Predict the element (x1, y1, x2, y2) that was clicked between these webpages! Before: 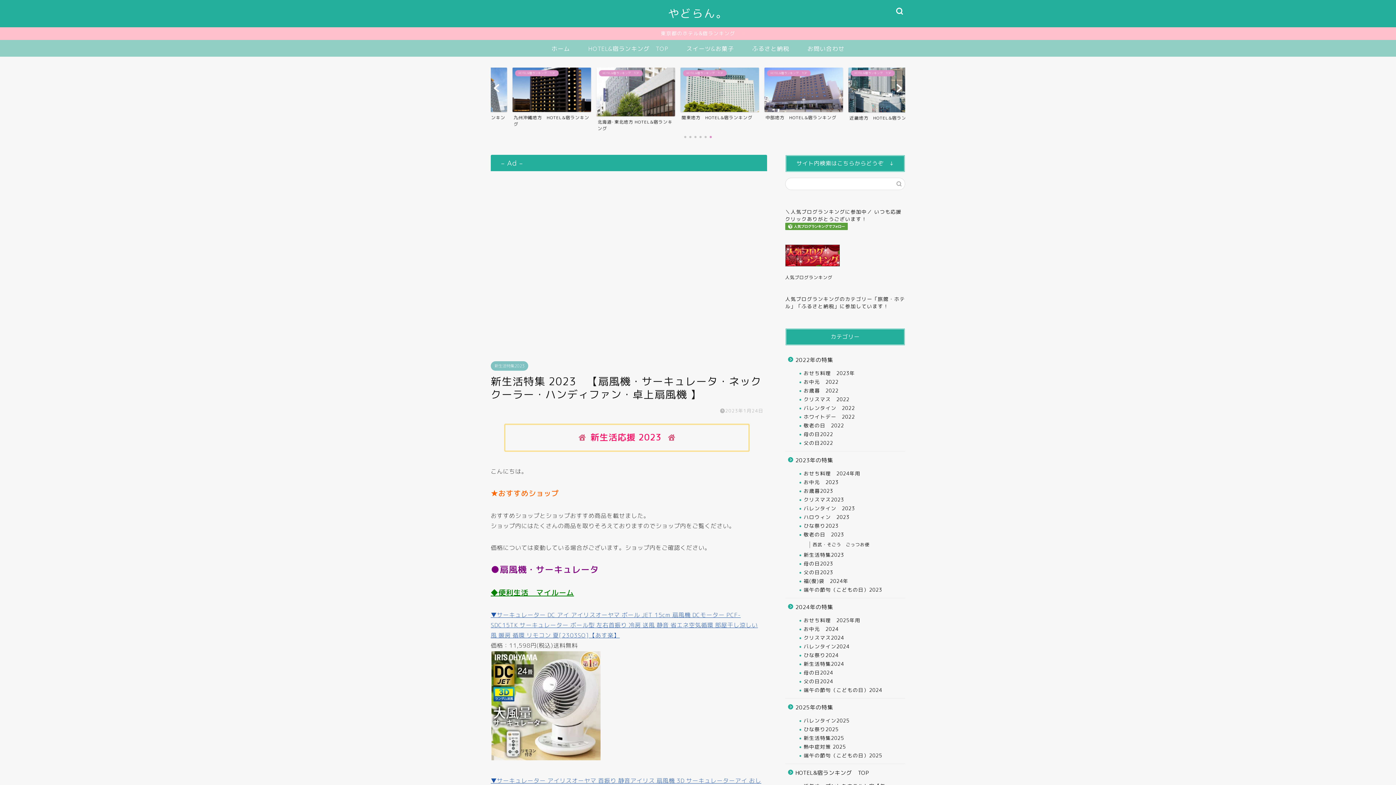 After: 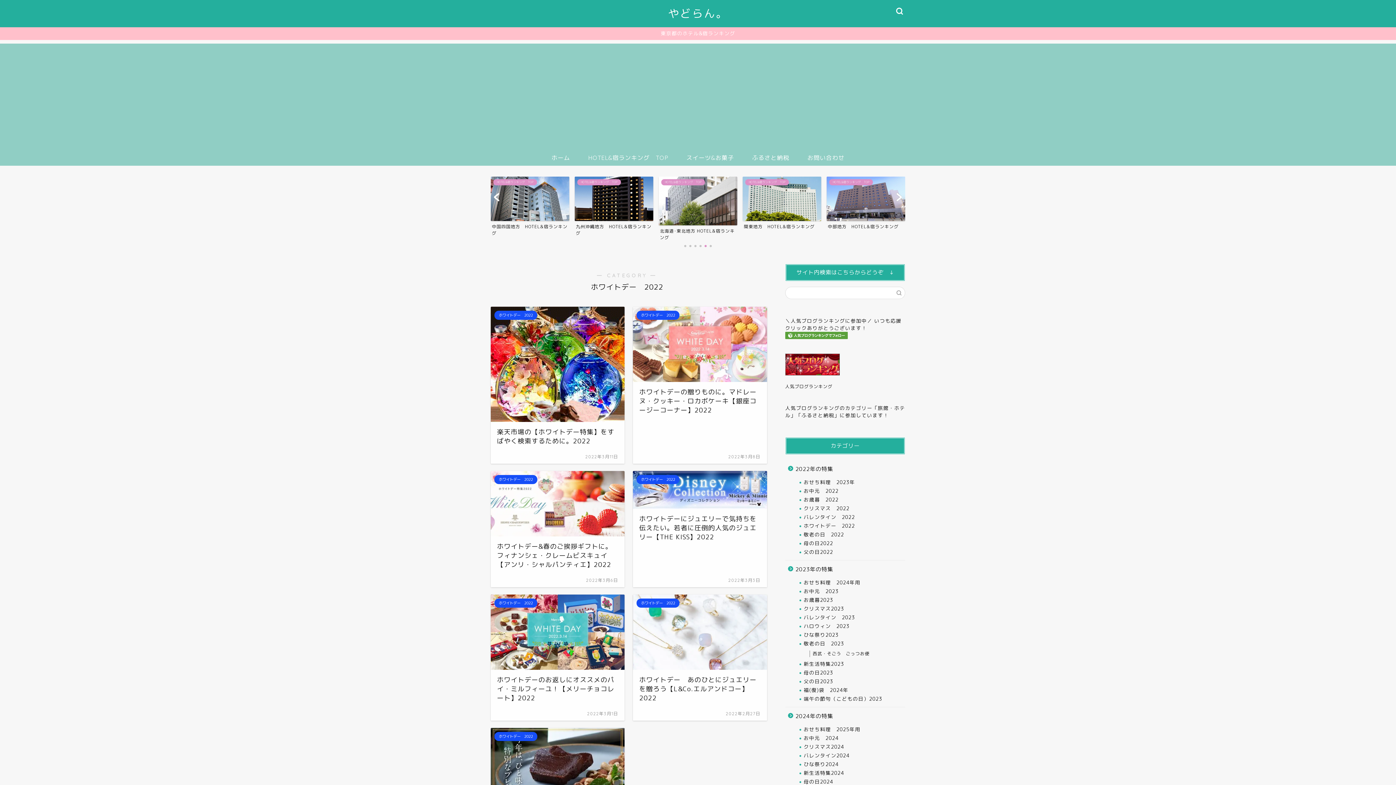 Action: bbox: (794, 412, 904, 421) label: ホワイトデー　2022